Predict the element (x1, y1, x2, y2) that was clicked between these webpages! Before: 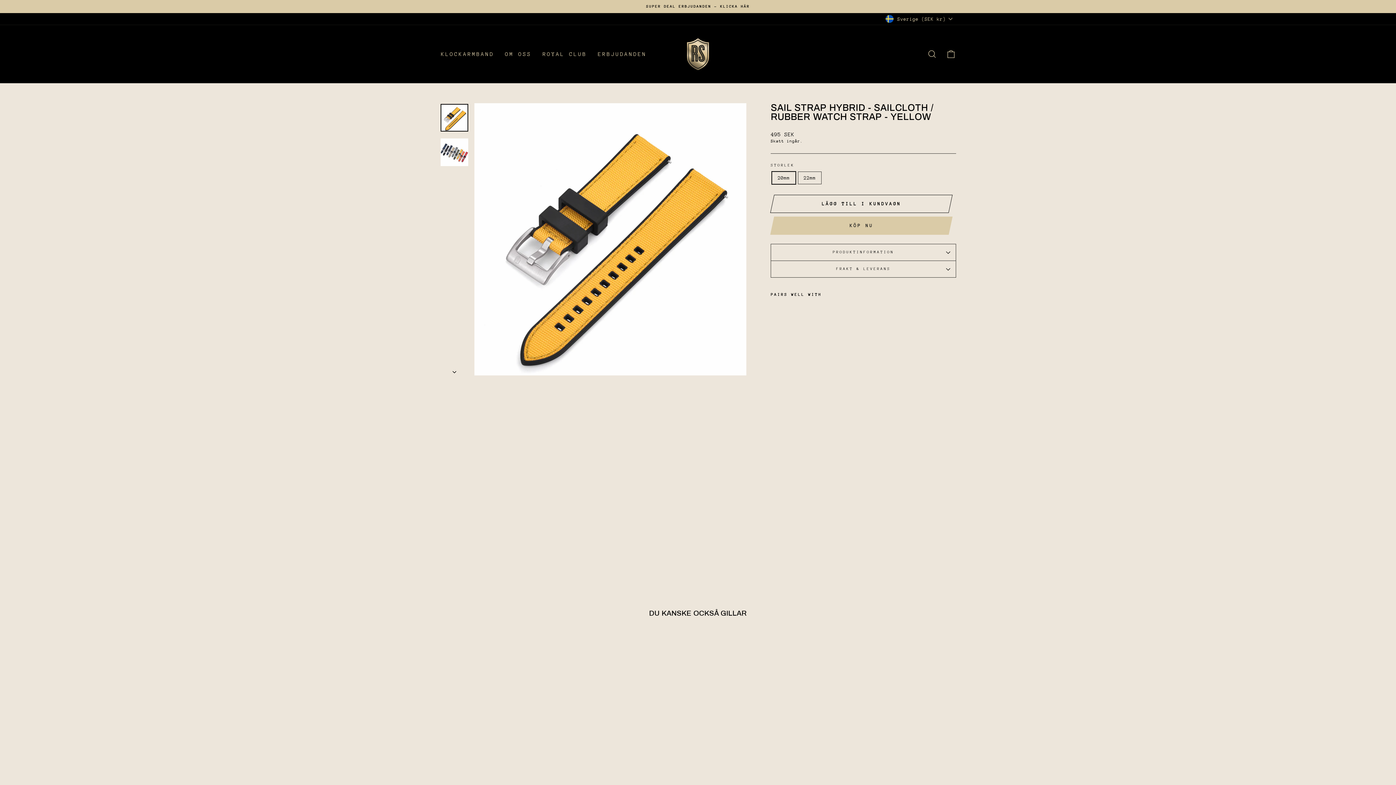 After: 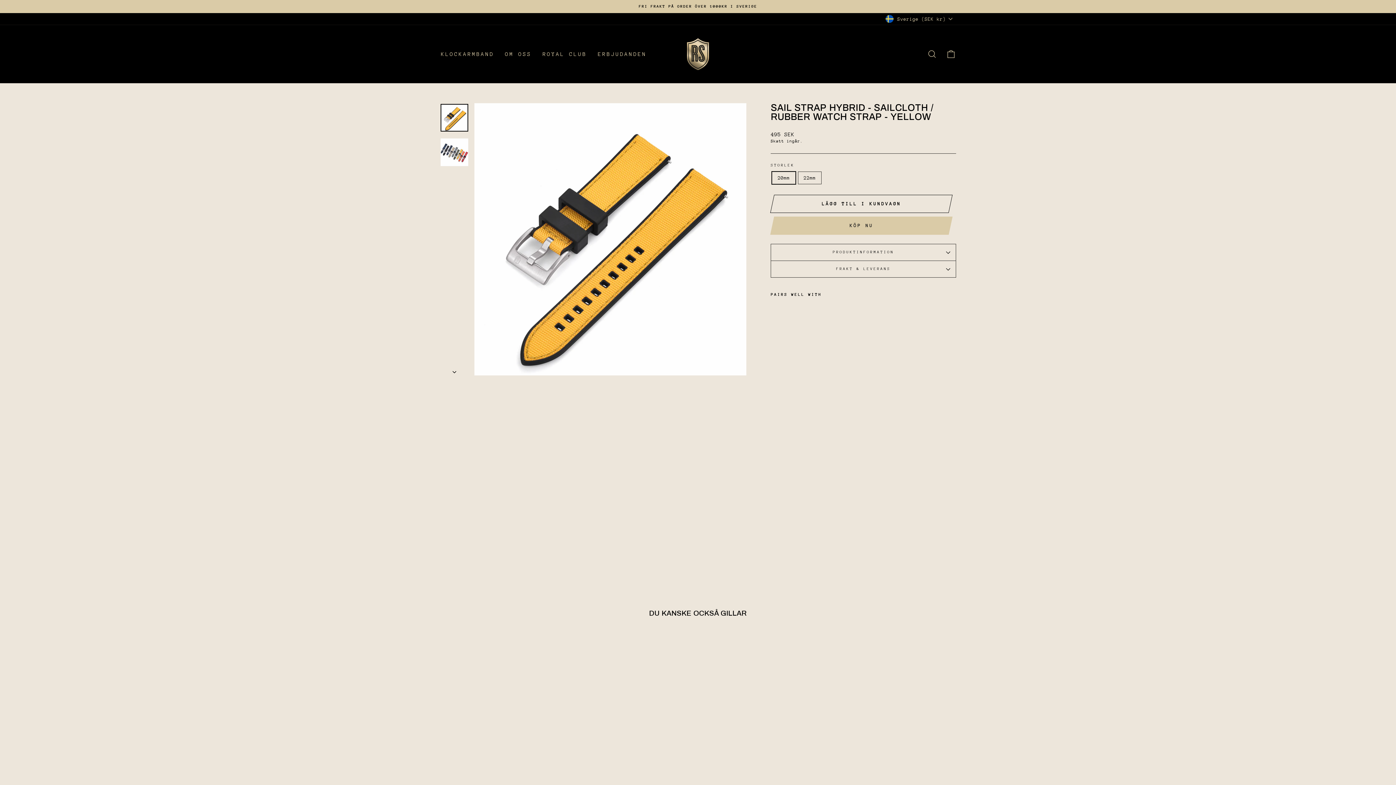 Action: label: SAIL STRAP HYBRID - SAILCLOTH / RUBBER WATCH STRAP - YELLOW
495 SEK bbox: (770, 305, 817, 528)